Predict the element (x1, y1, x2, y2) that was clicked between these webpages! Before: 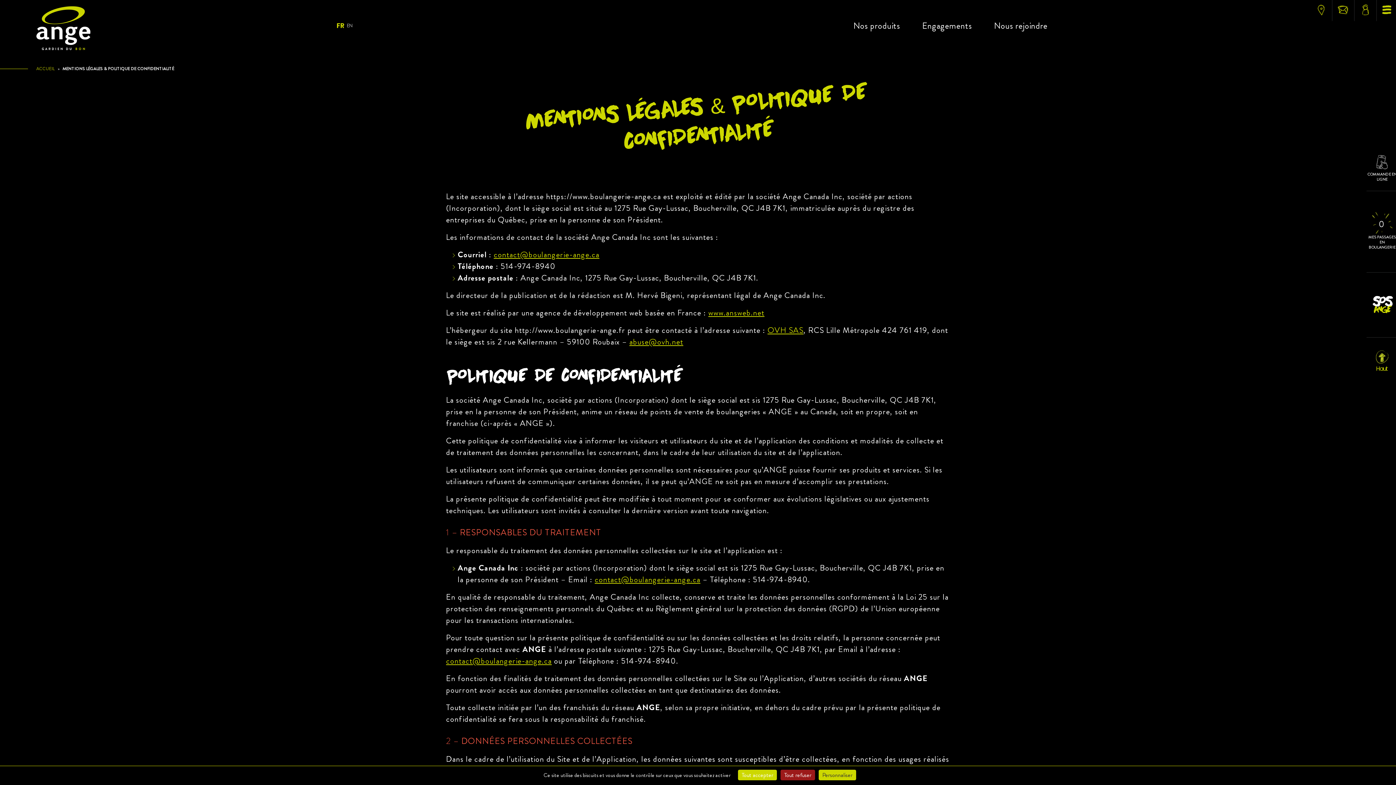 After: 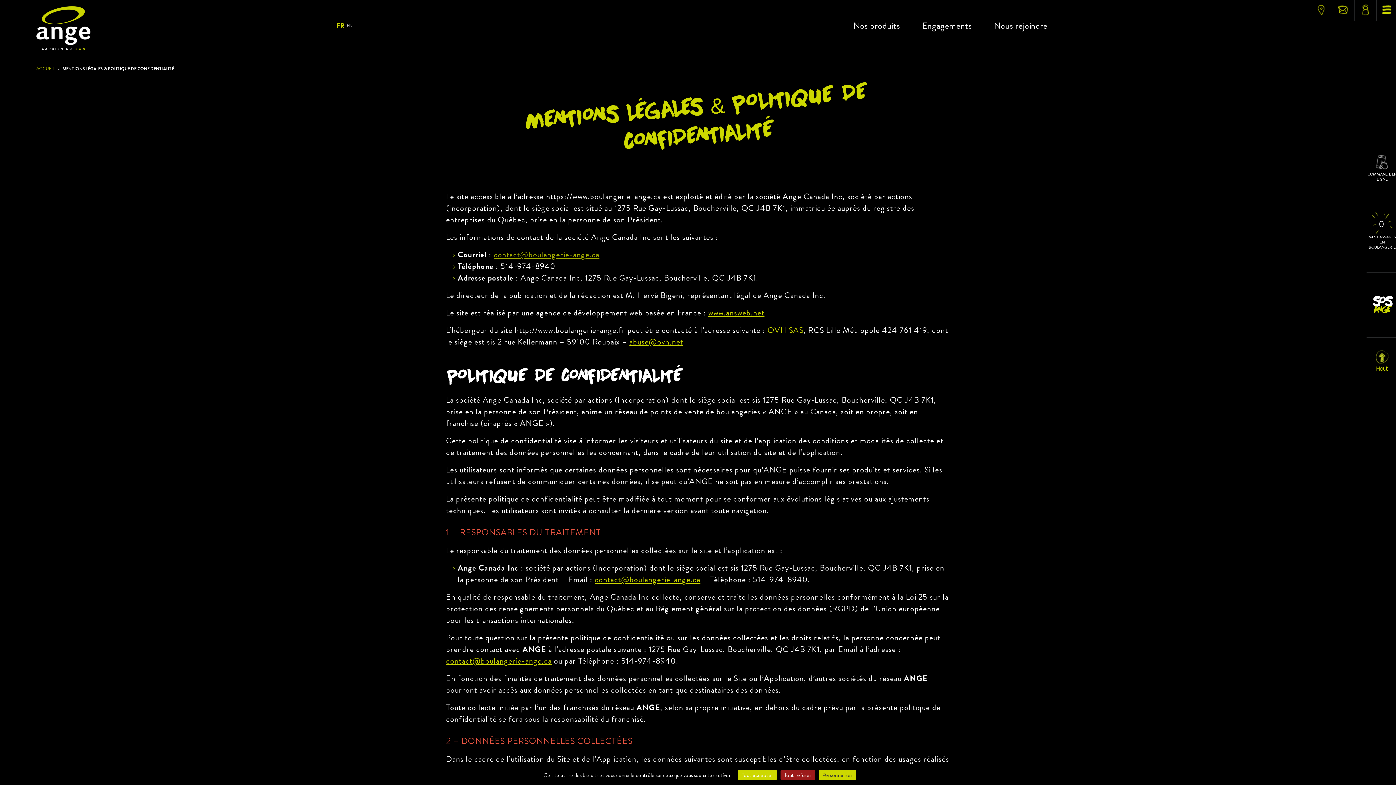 Action: label: contact@boulangerie-ange.ca bbox: (493, 249, 599, 260)